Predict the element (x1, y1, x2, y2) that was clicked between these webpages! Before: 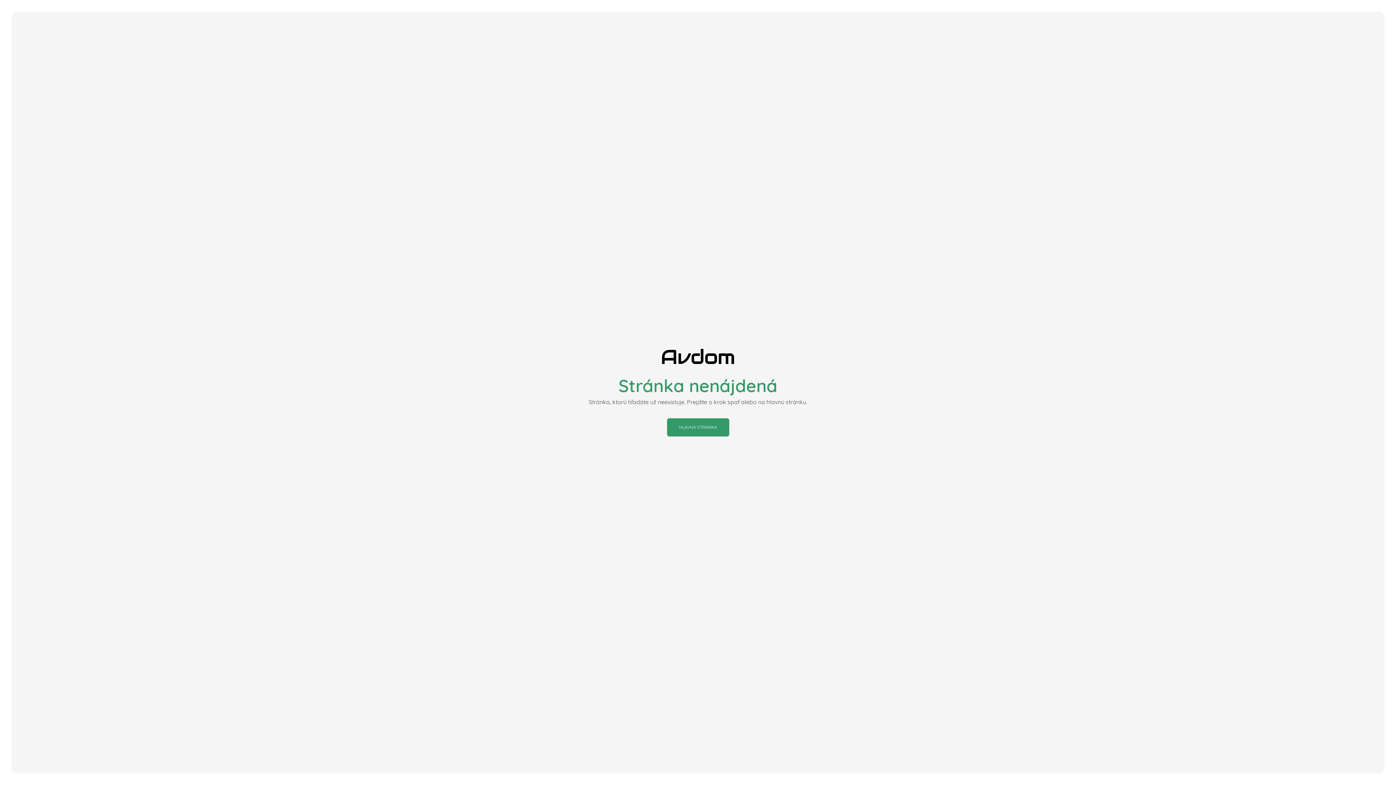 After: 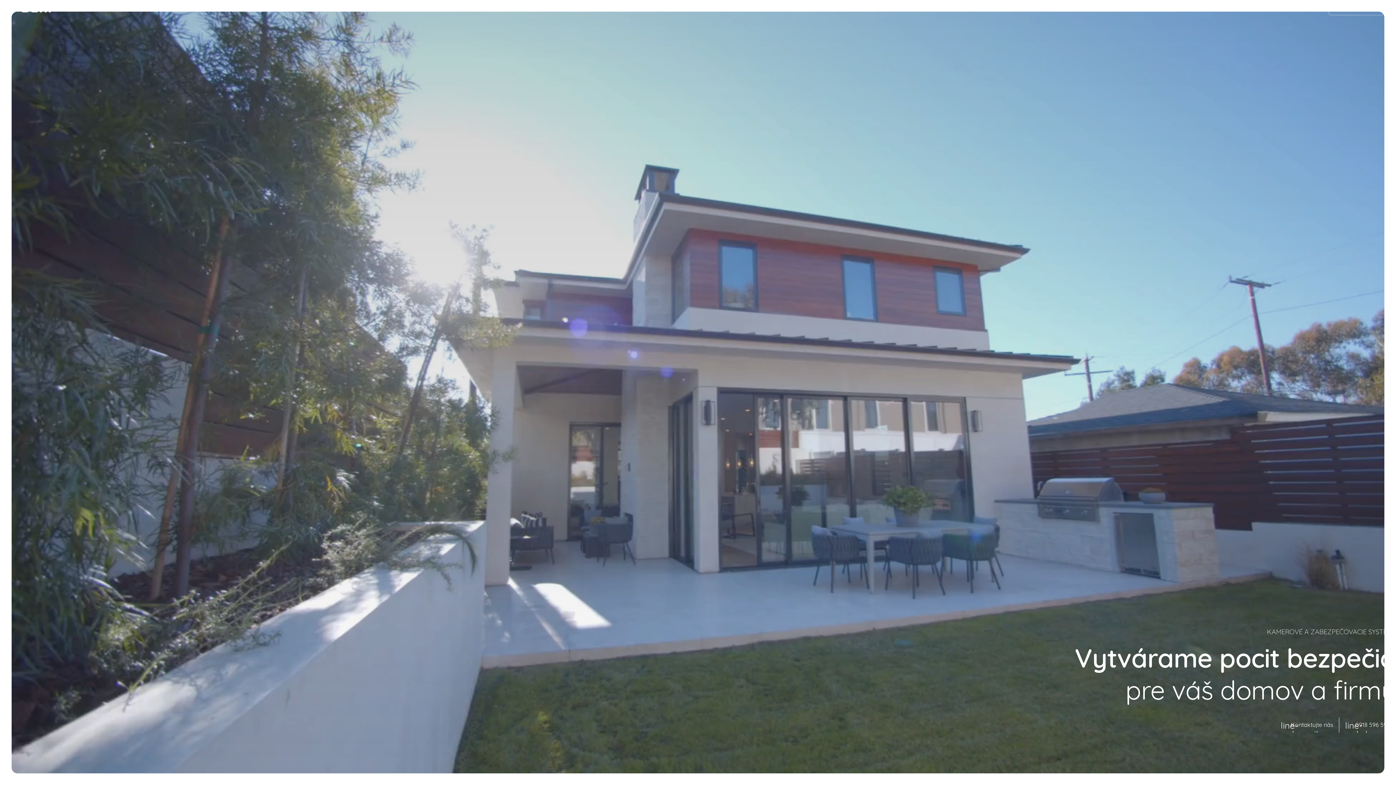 Action: bbox: (667, 418, 729, 436) label: HLAVNÁ STRÁNKA